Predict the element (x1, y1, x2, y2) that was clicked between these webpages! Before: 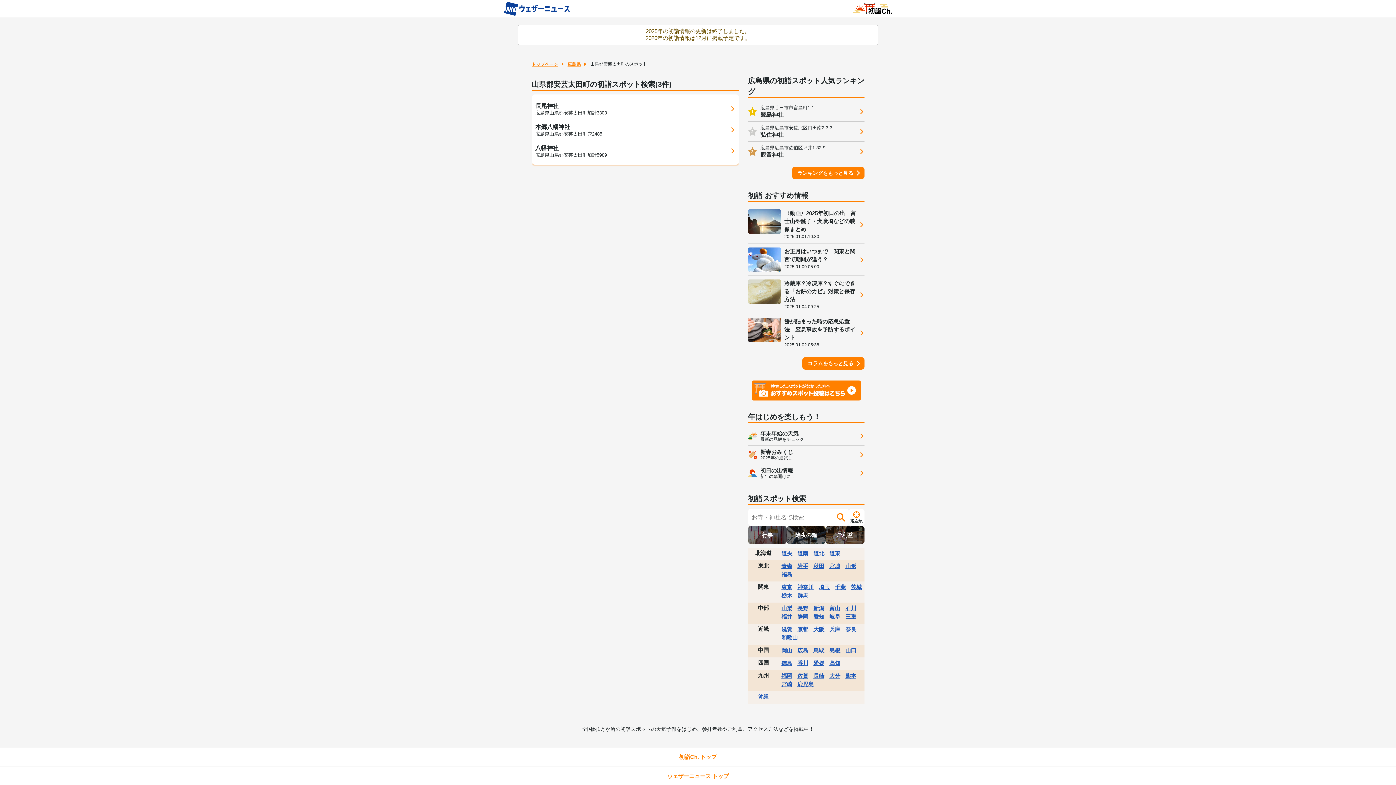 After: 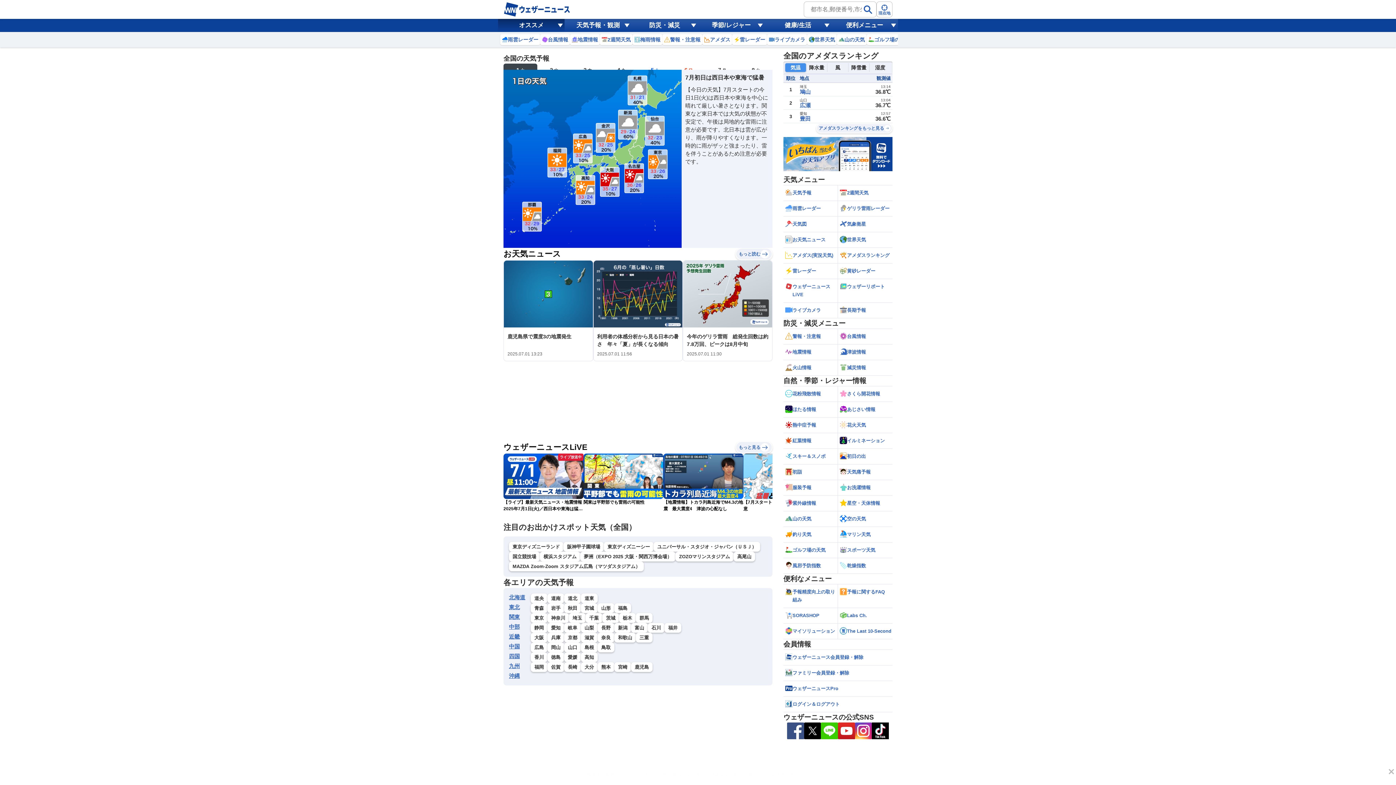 Action: label: ウェザーニュース トップ bbox: (667, 773, 728, 779)